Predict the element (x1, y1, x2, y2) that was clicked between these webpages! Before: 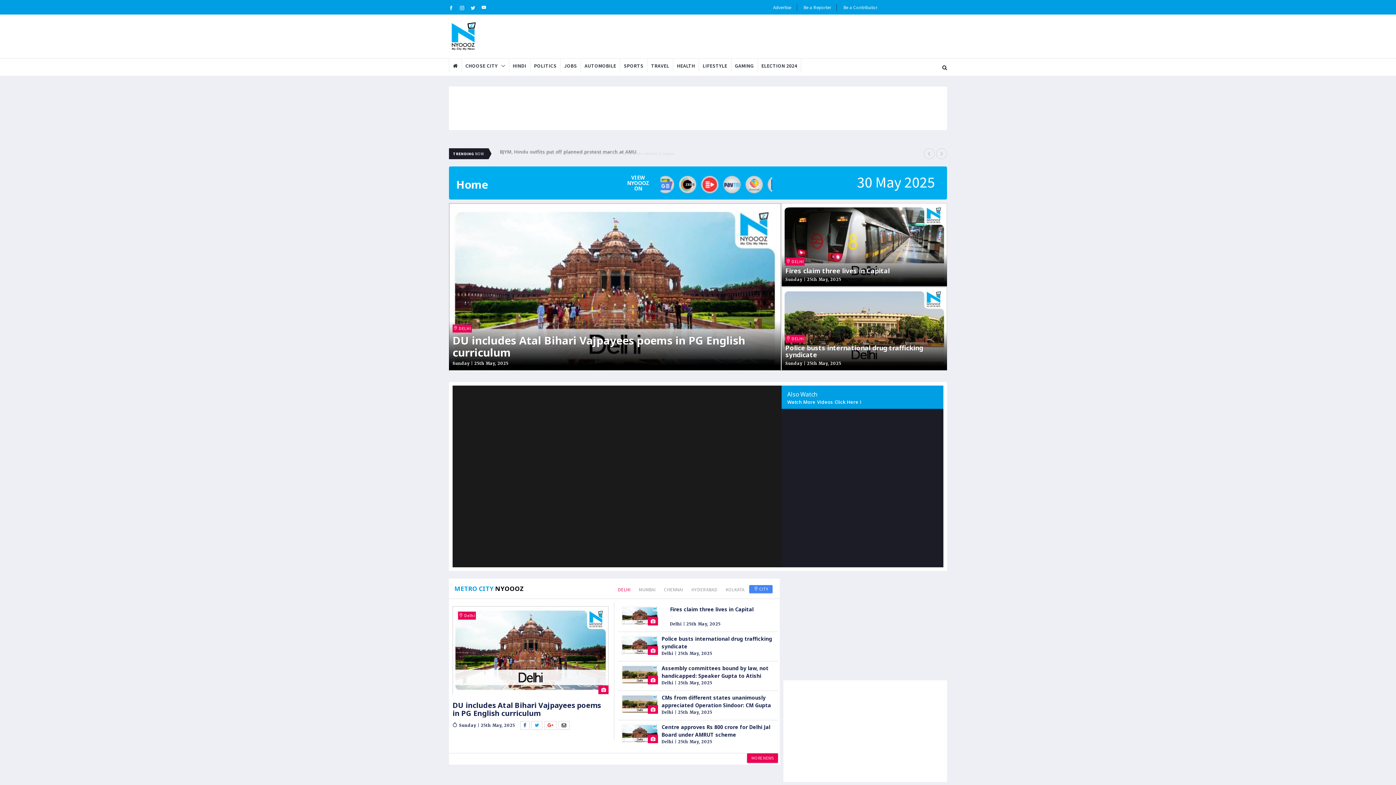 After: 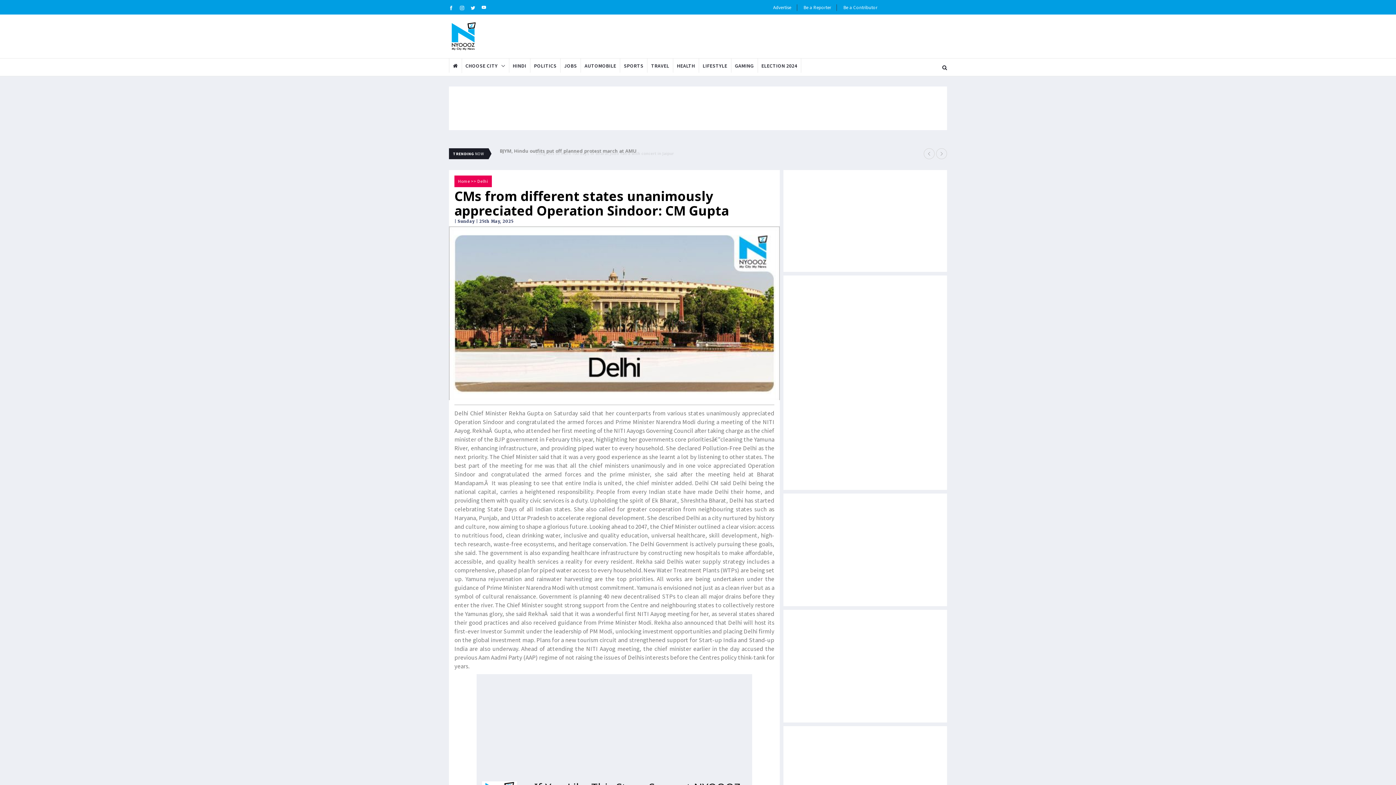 Action: label: CMs from different states unanimously appreciated Operation Sindoor: CM Gupta bbox: (661, 694, 774, 709)